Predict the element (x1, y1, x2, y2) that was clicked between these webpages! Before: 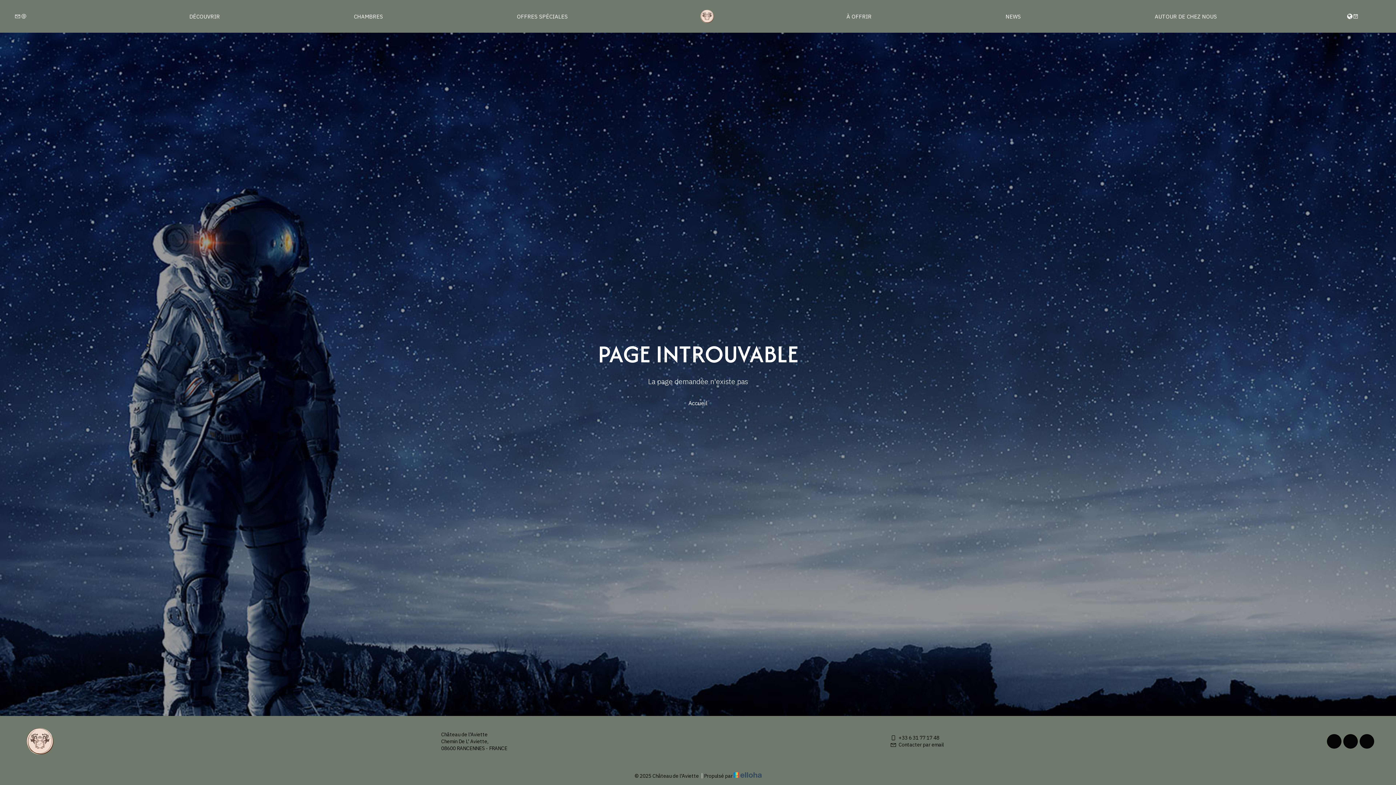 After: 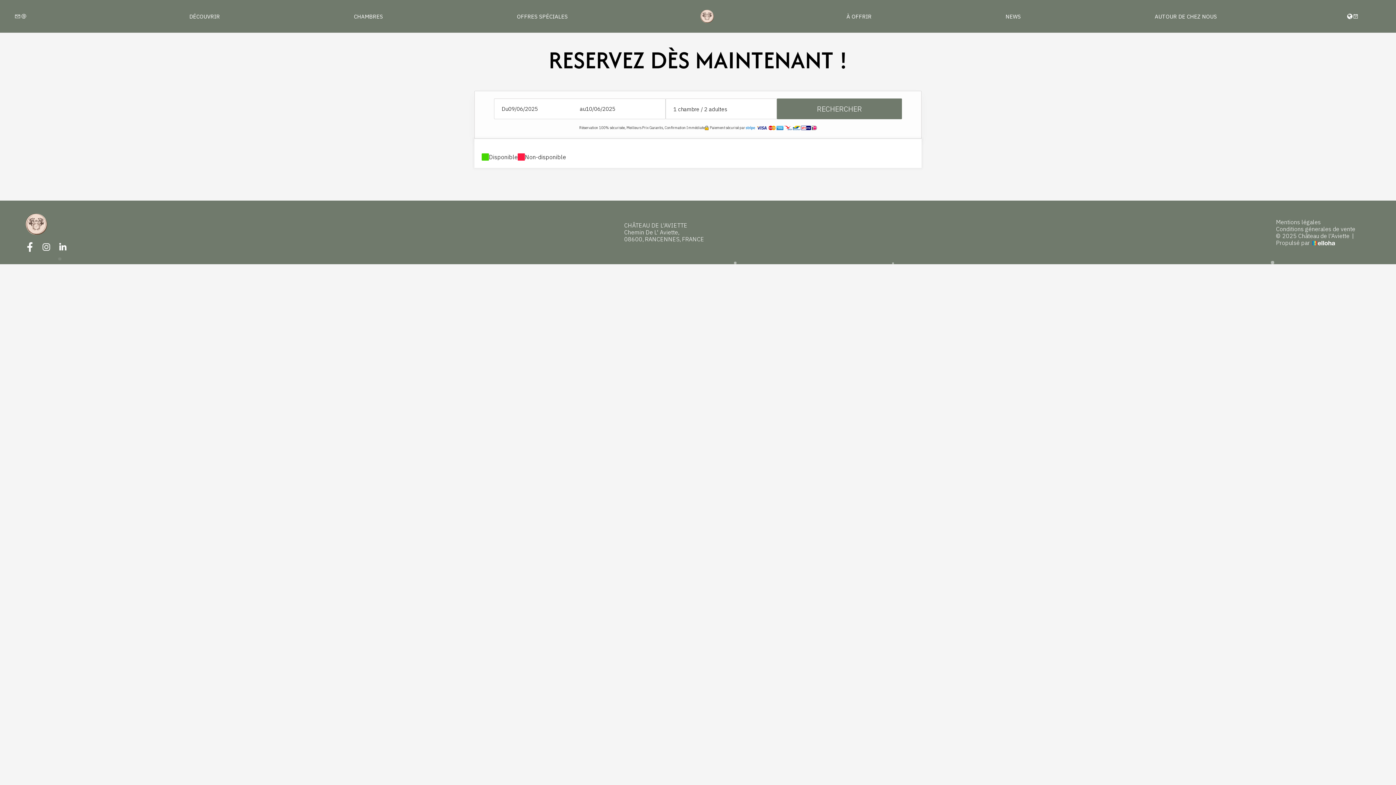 Action: bbox: (1353, 12, 1359, 19)